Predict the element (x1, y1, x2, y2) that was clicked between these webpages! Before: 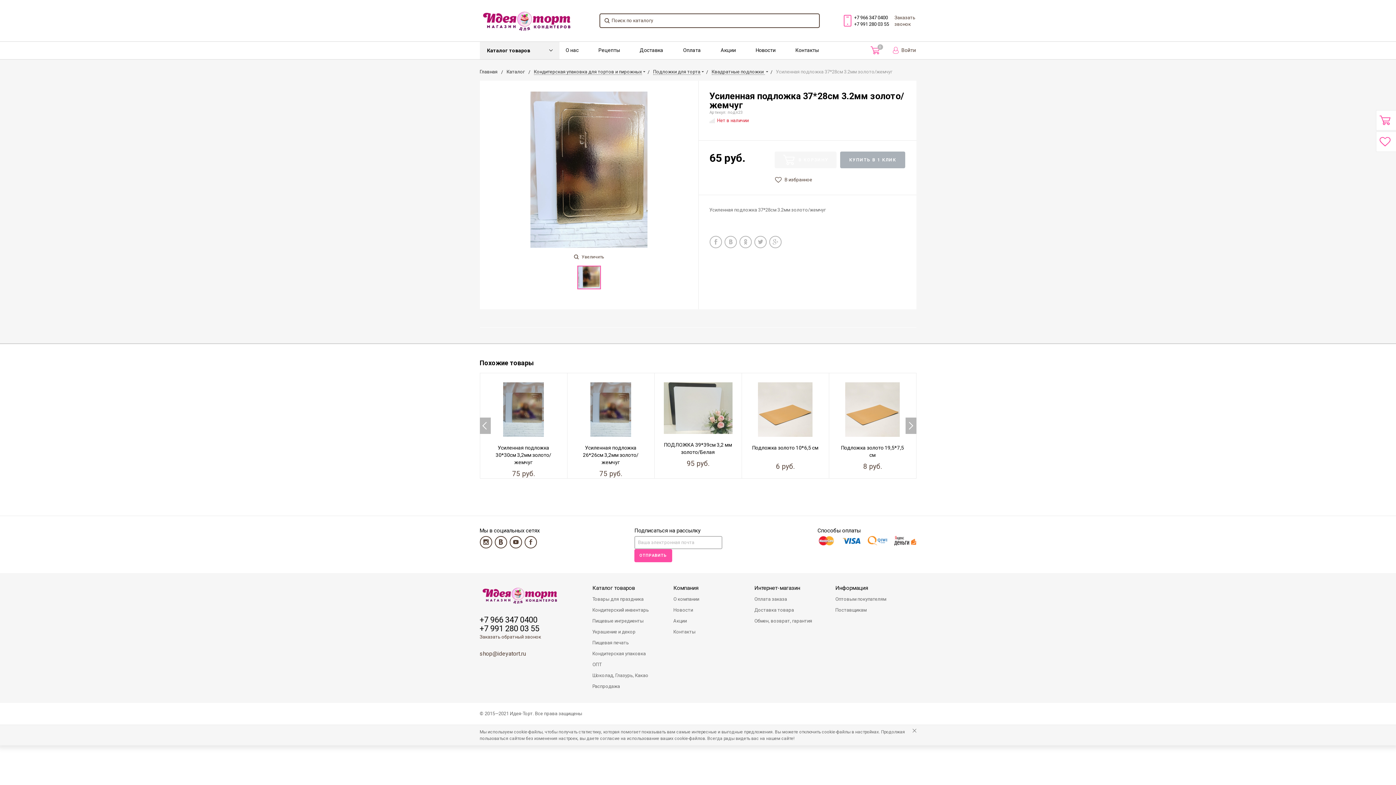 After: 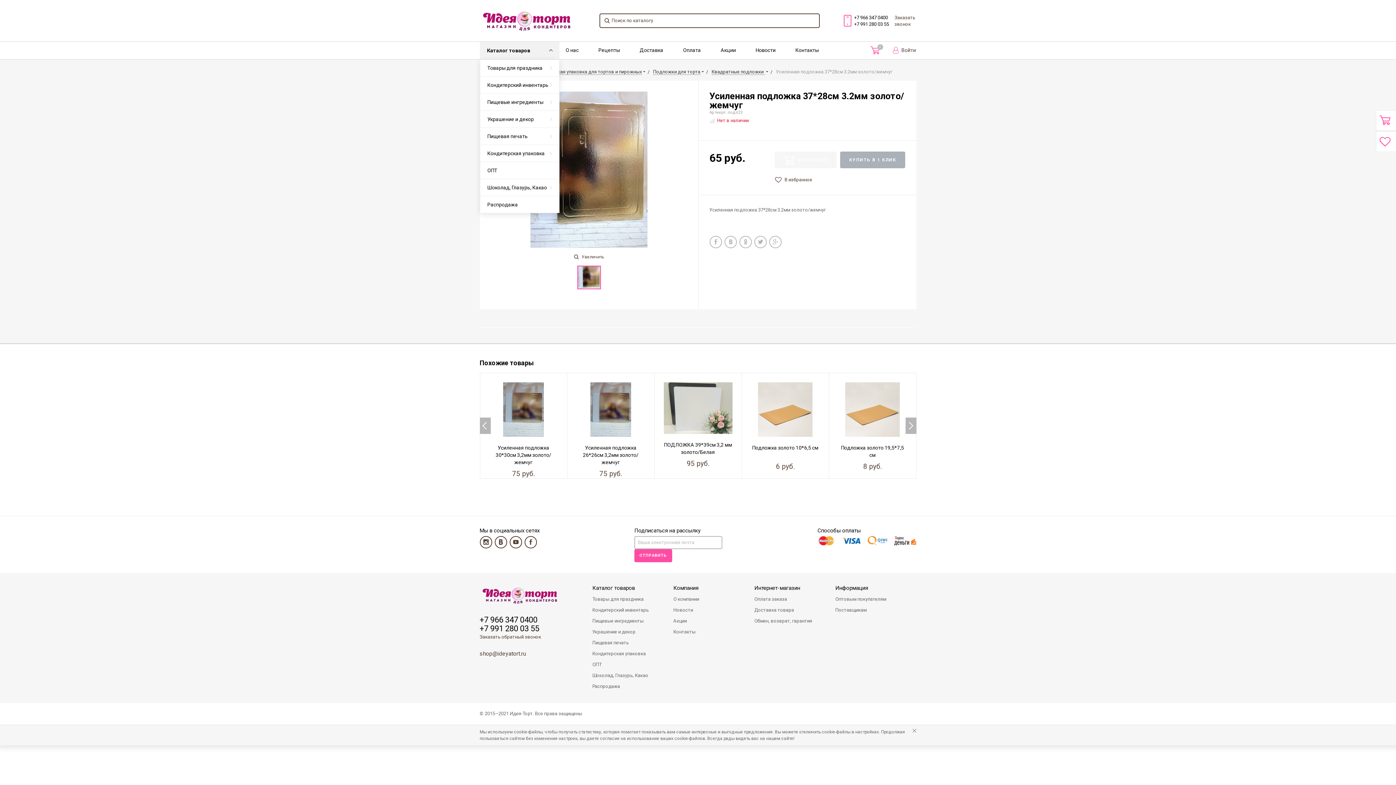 Action: label: Каталог товаров bbox: (479, 41, 559, 59)